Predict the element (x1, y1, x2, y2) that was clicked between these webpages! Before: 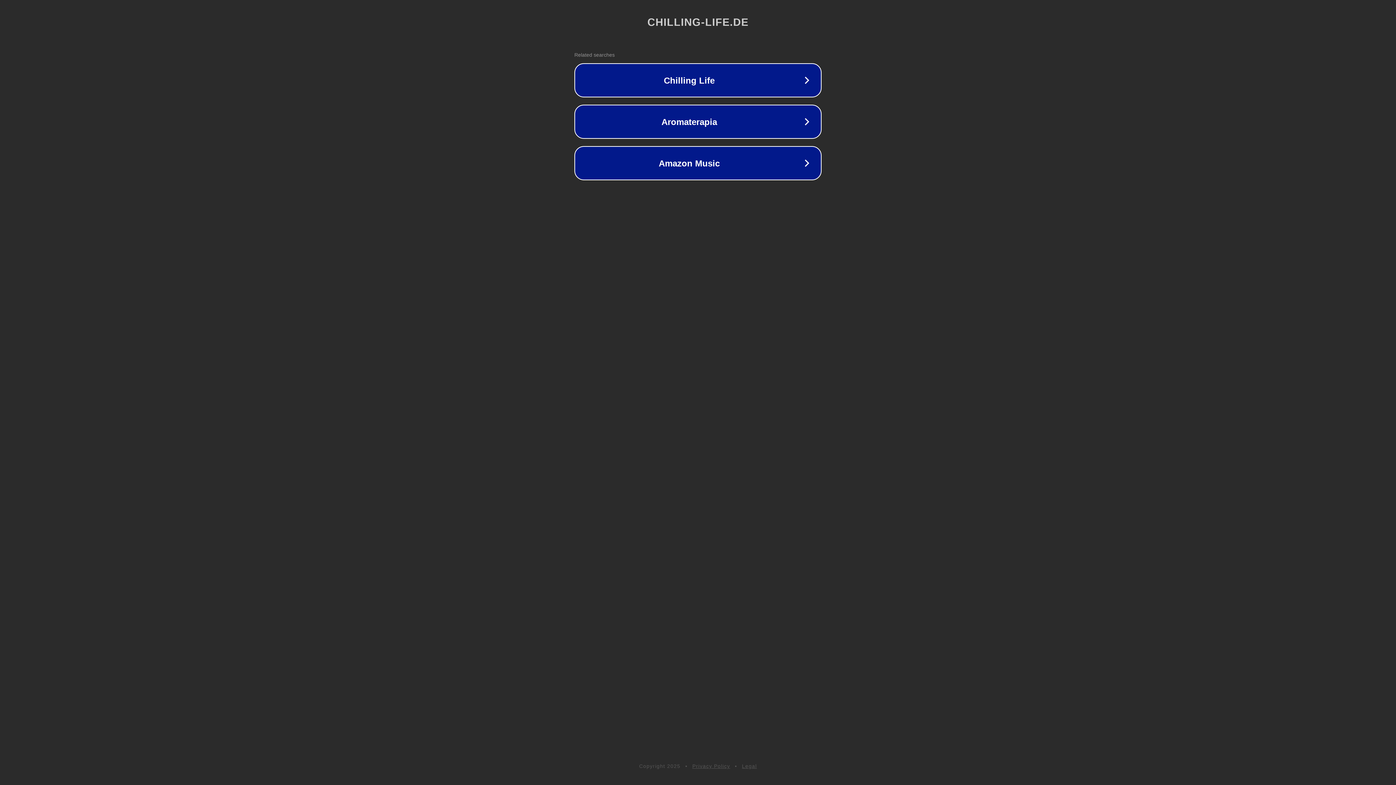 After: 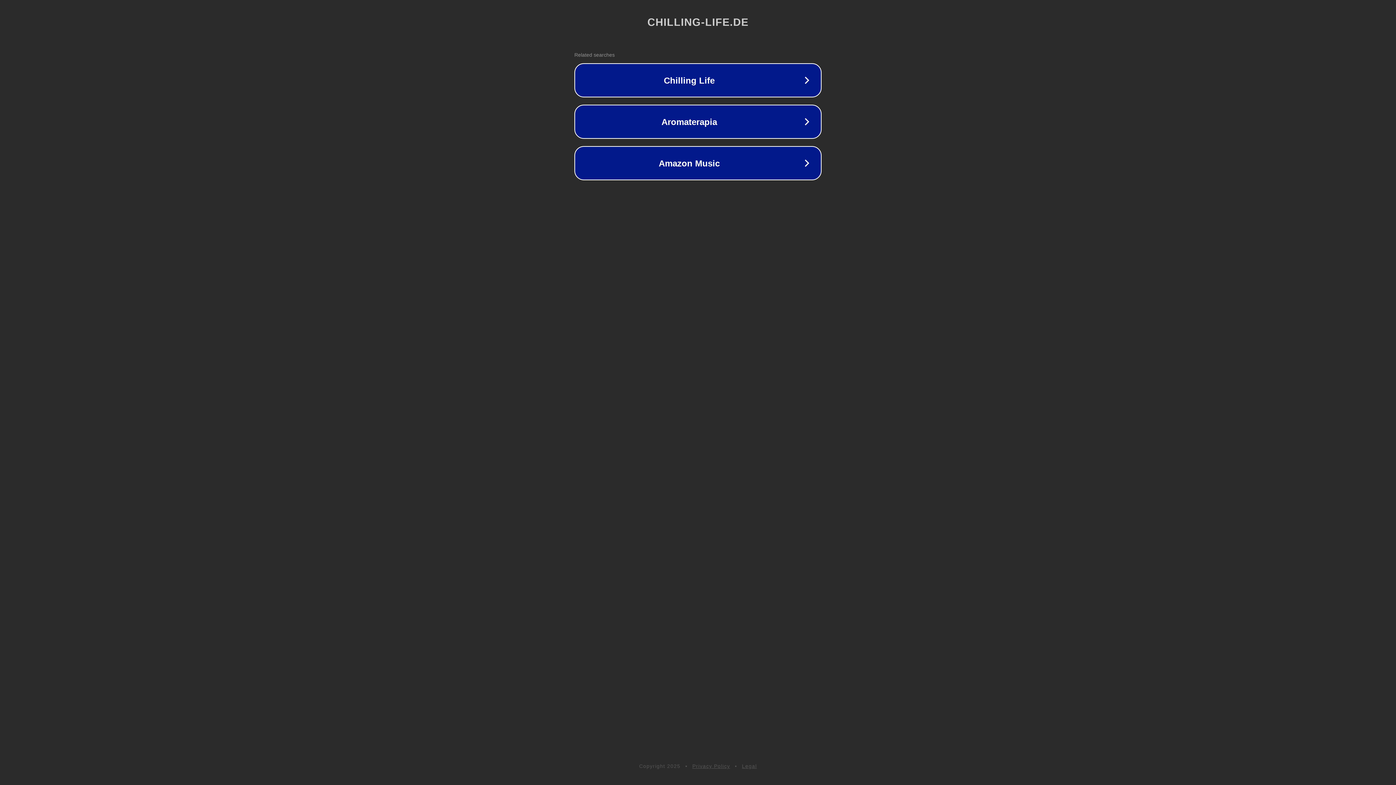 Action: bbox: (692, 763, 730, 769) label: Privacy Policy